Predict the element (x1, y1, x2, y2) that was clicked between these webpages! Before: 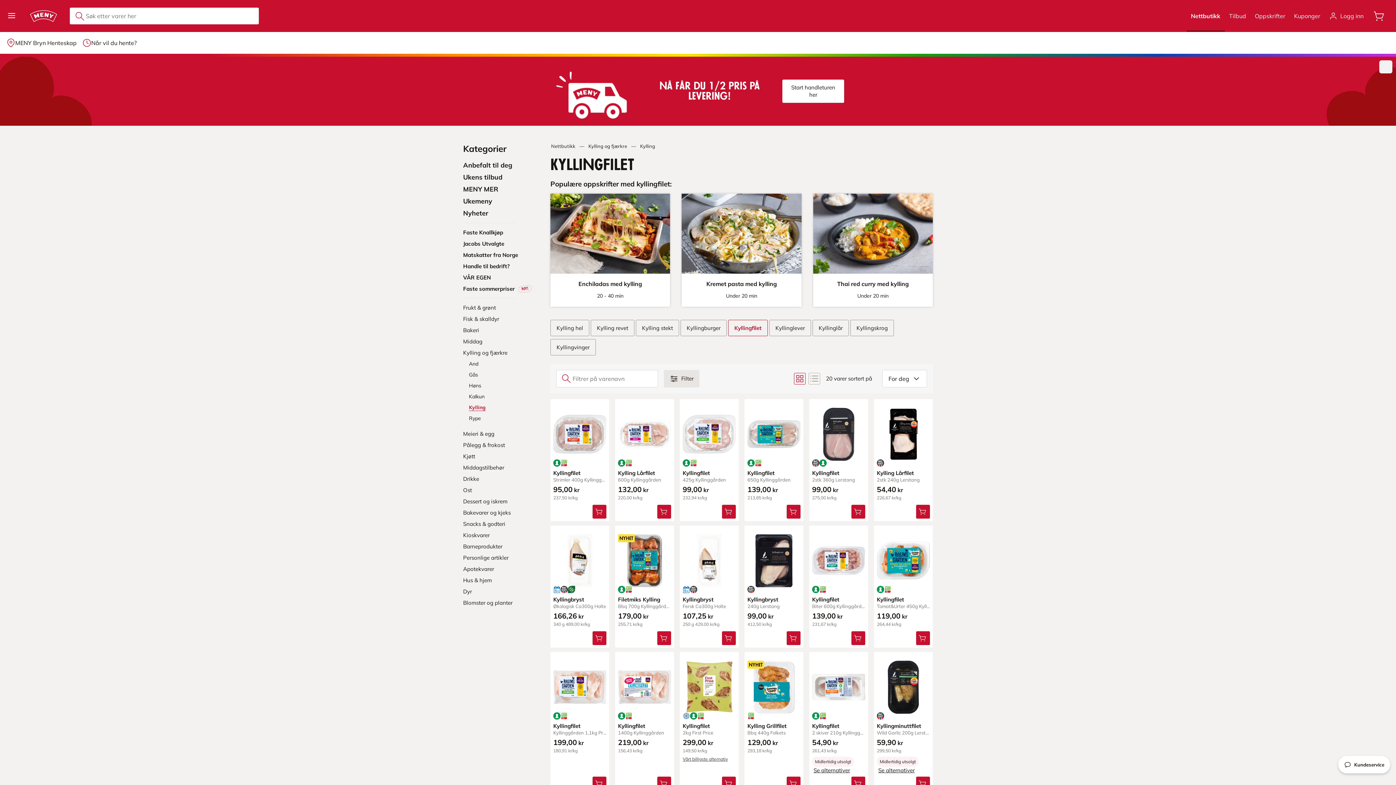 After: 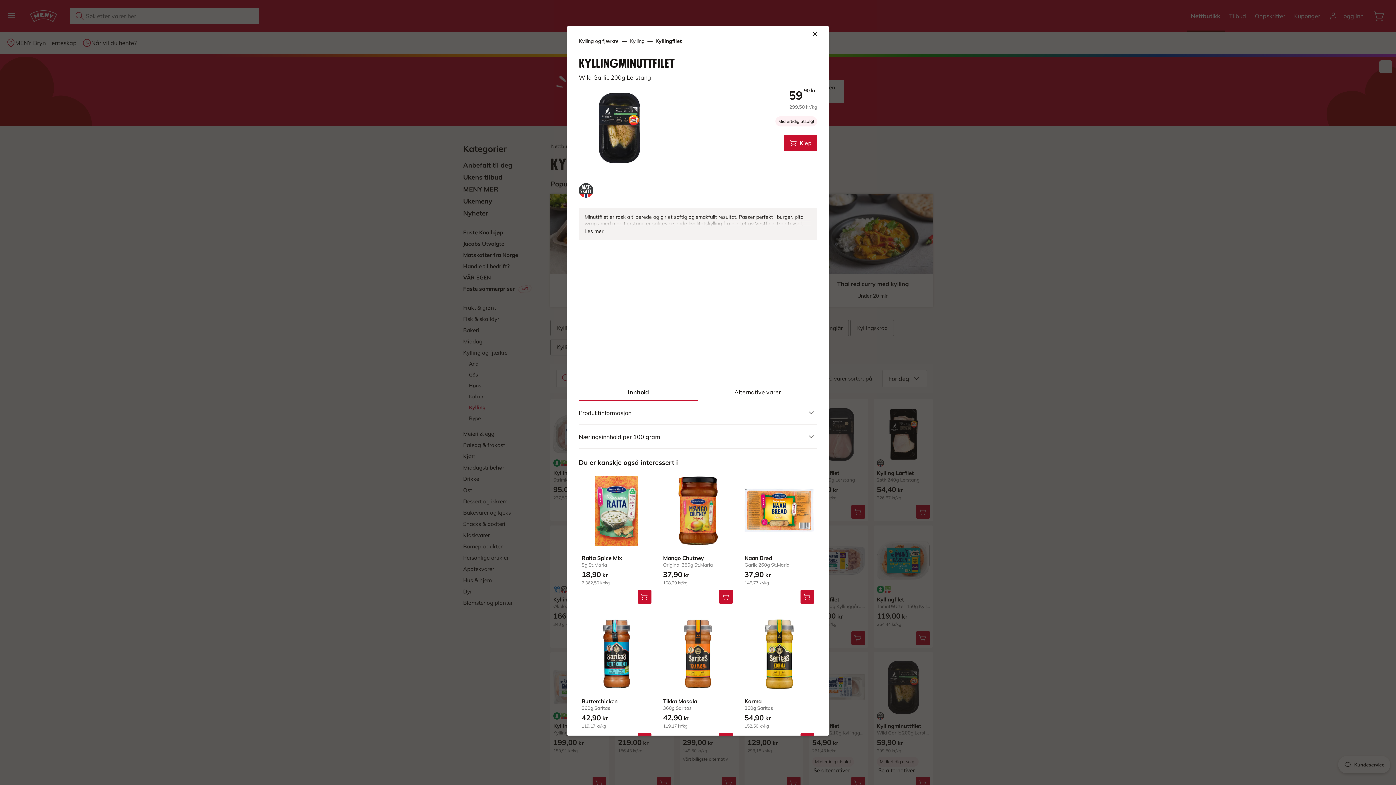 Action: label: Kyllingminuttfilet bbox: (877, 722, 921, 729)